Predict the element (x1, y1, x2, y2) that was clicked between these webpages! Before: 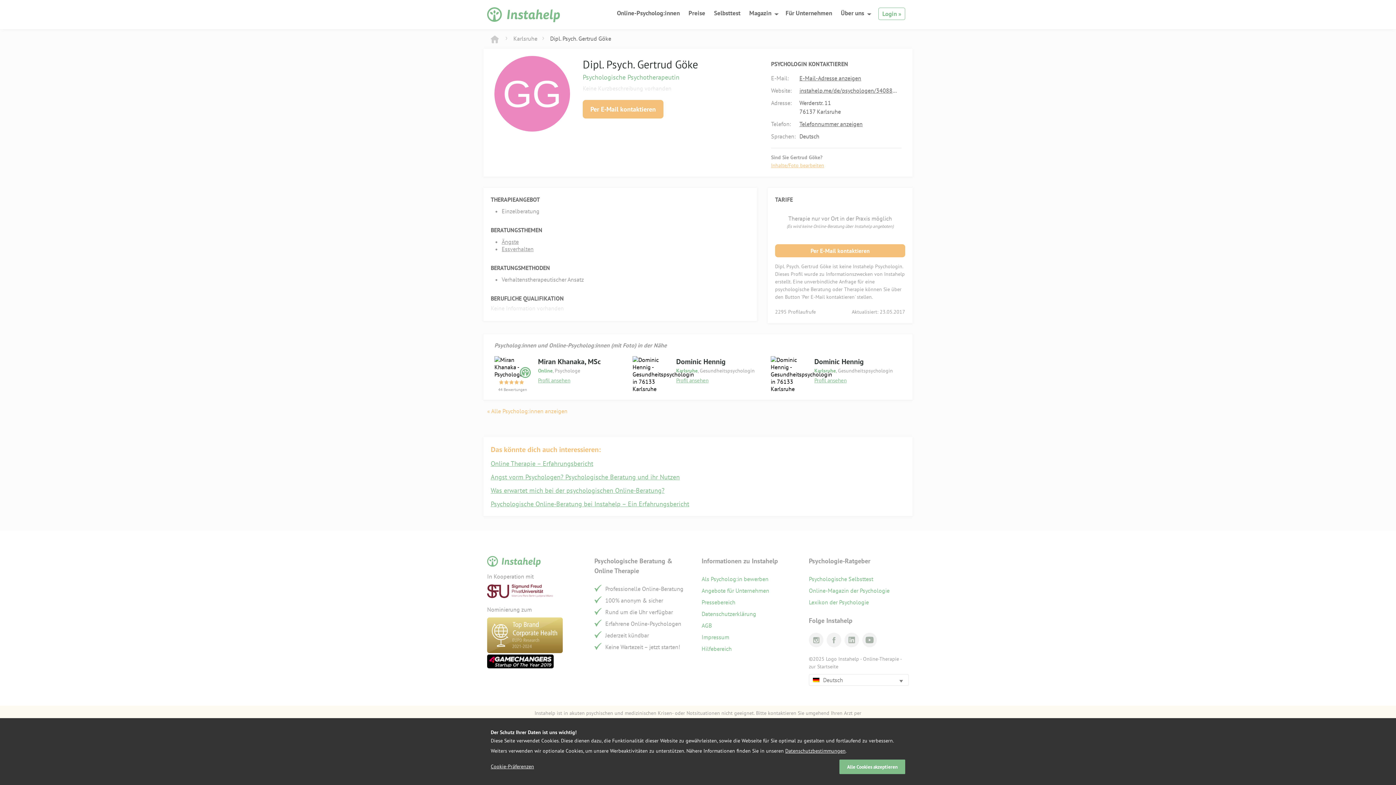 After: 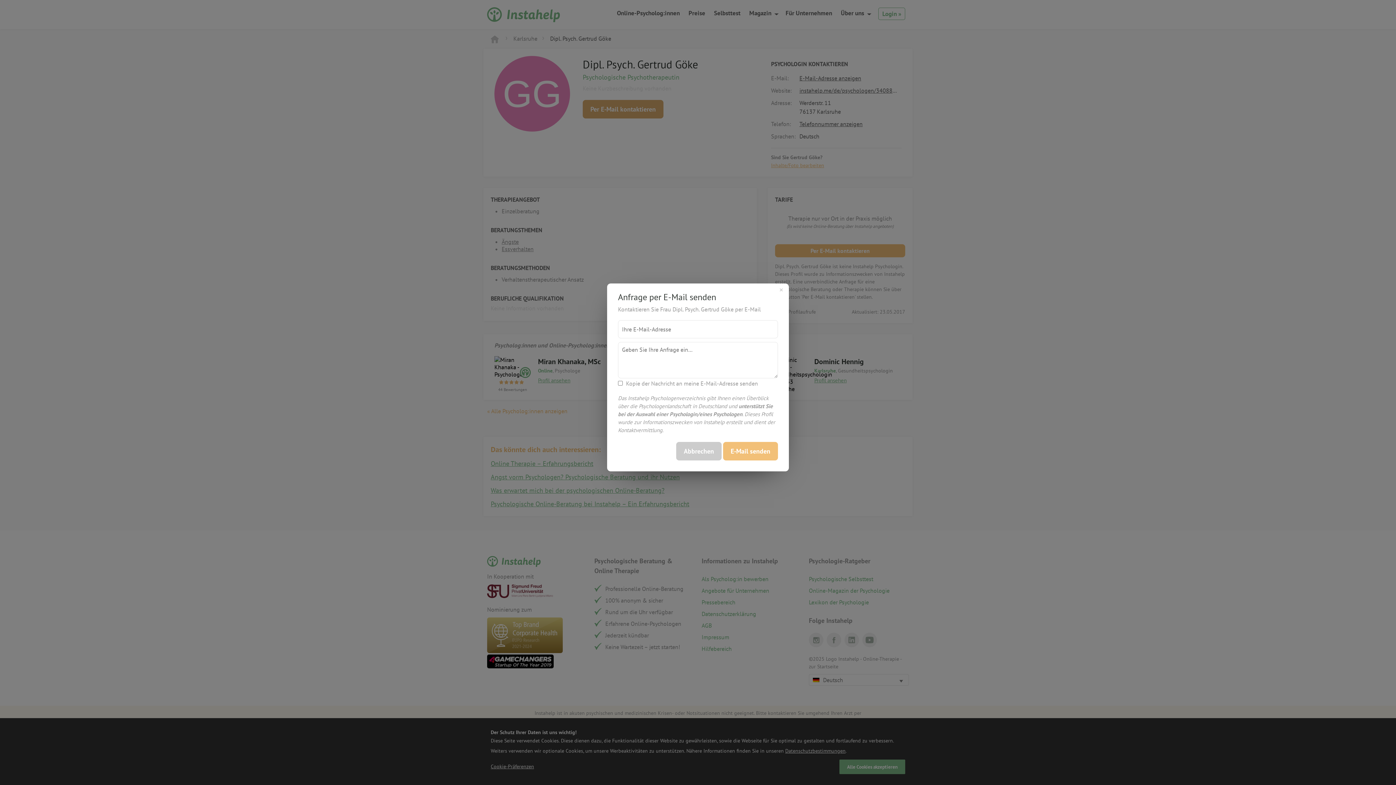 Action: label: Per E-Mail kontaktieren bbox: (582, 99, 663, 118)